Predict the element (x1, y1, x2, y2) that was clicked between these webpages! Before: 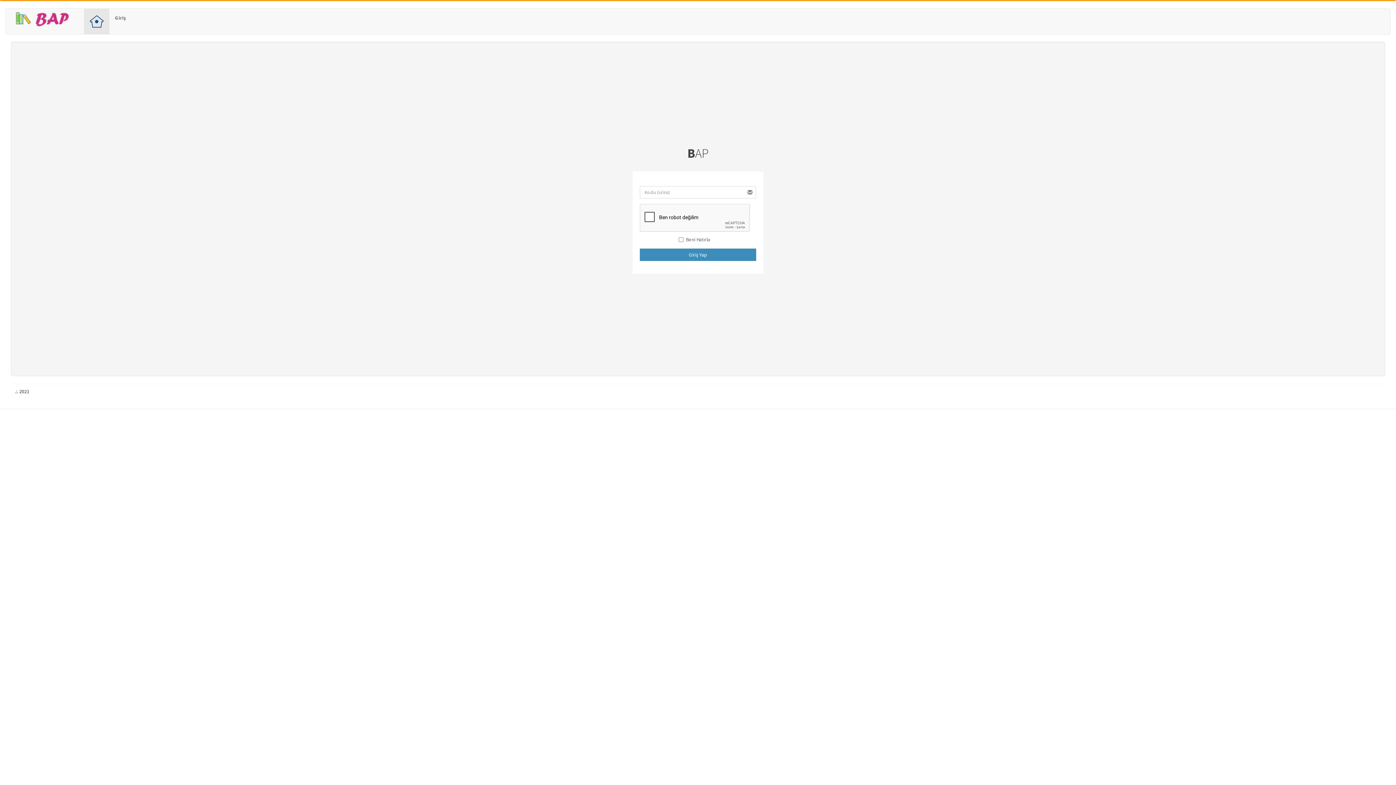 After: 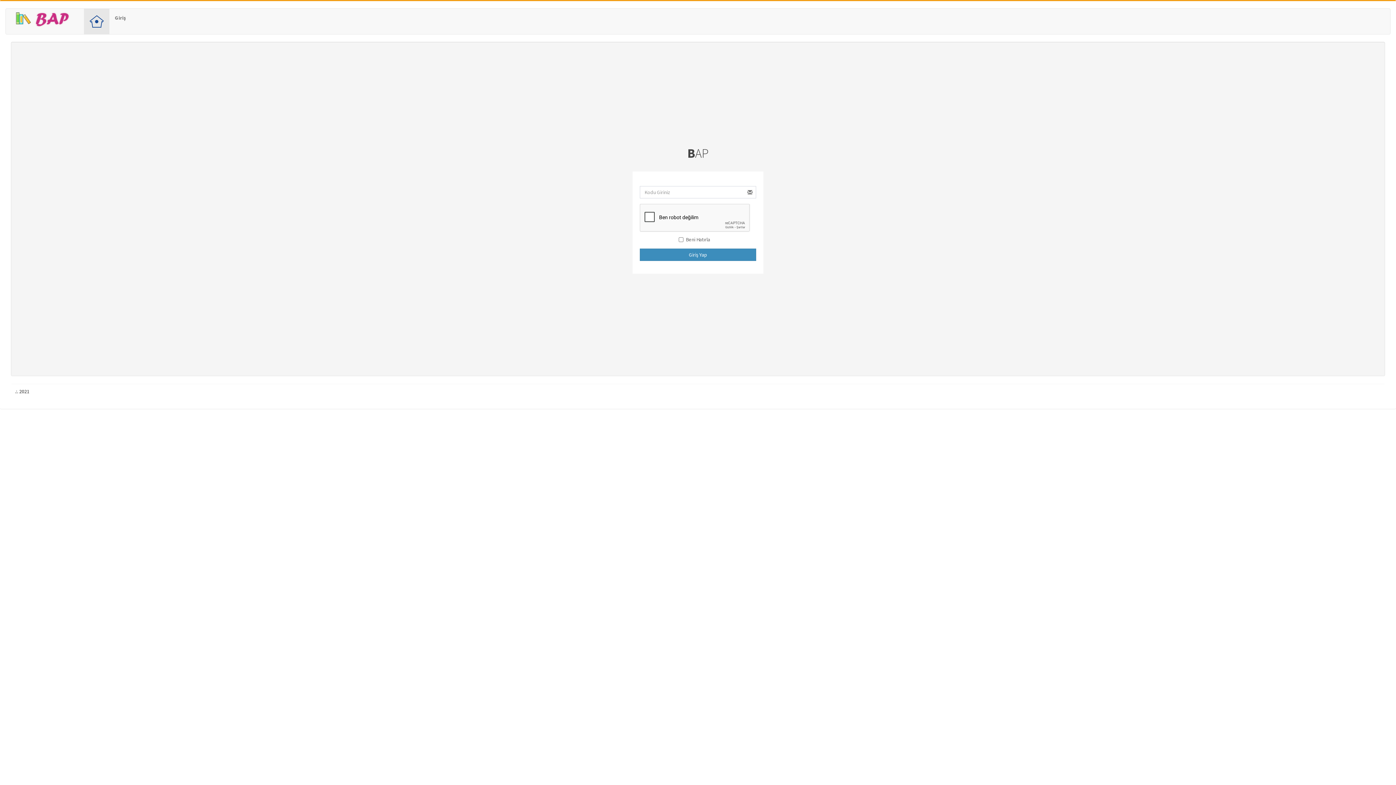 Action: bbox: (687, 145, 708, 161) label: BAP